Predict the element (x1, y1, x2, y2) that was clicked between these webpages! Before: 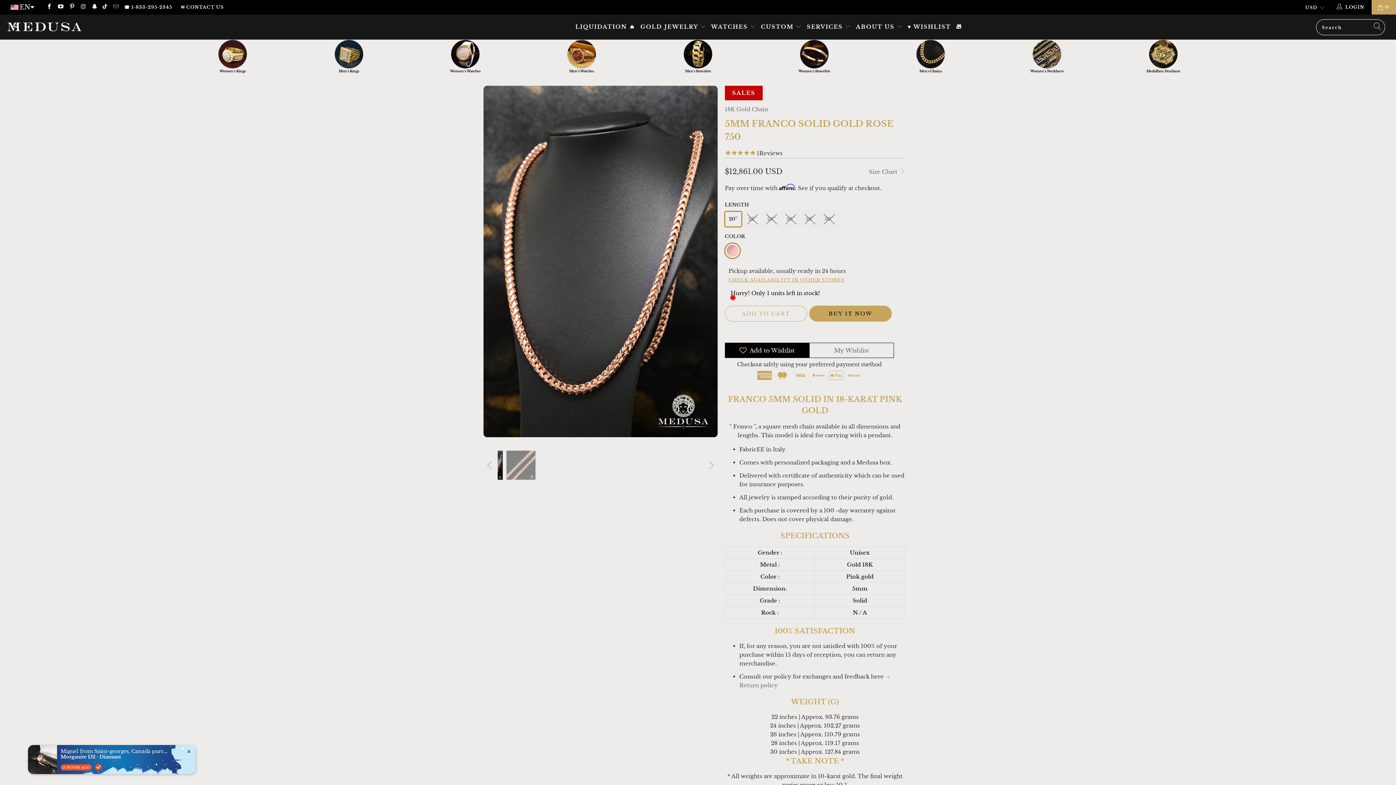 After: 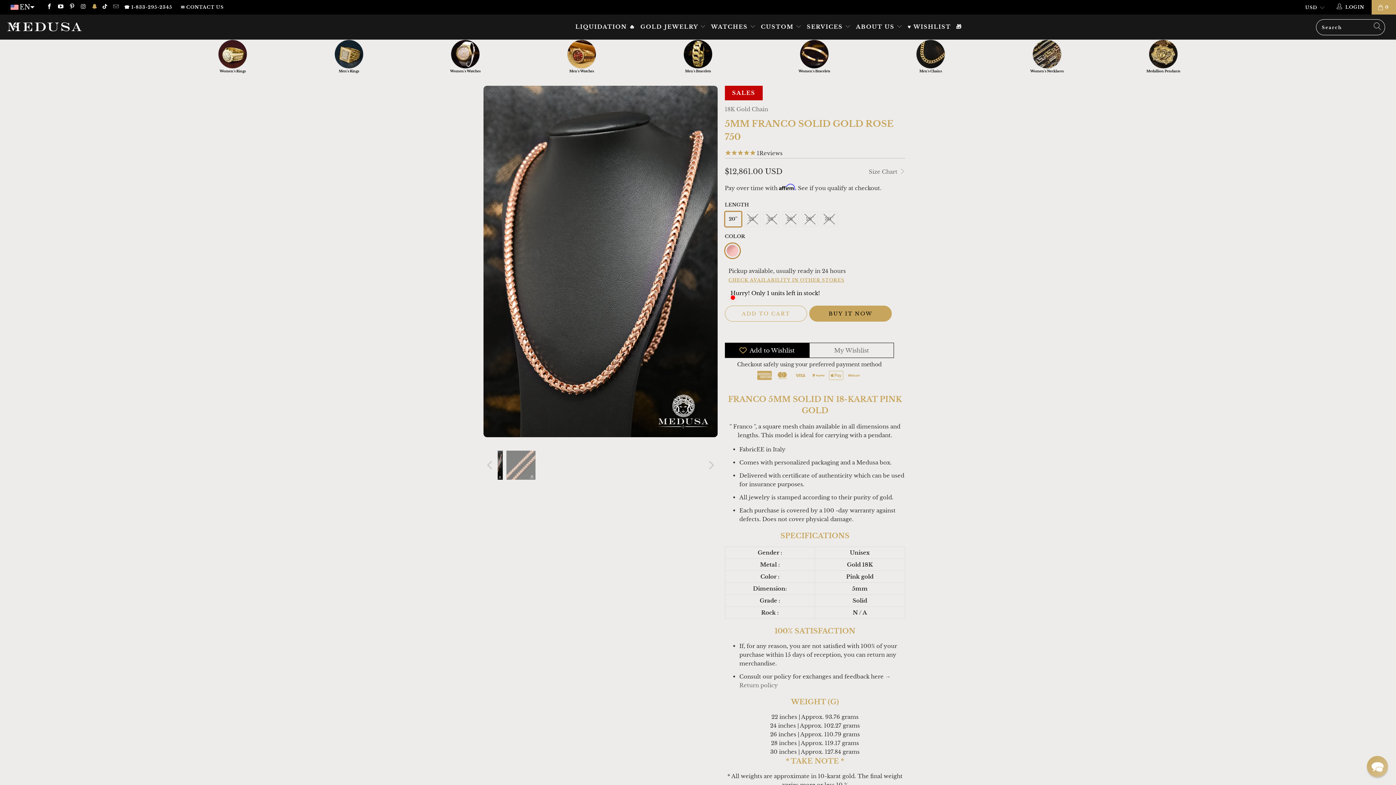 Action: bbox: (91, 4, 97, 9)